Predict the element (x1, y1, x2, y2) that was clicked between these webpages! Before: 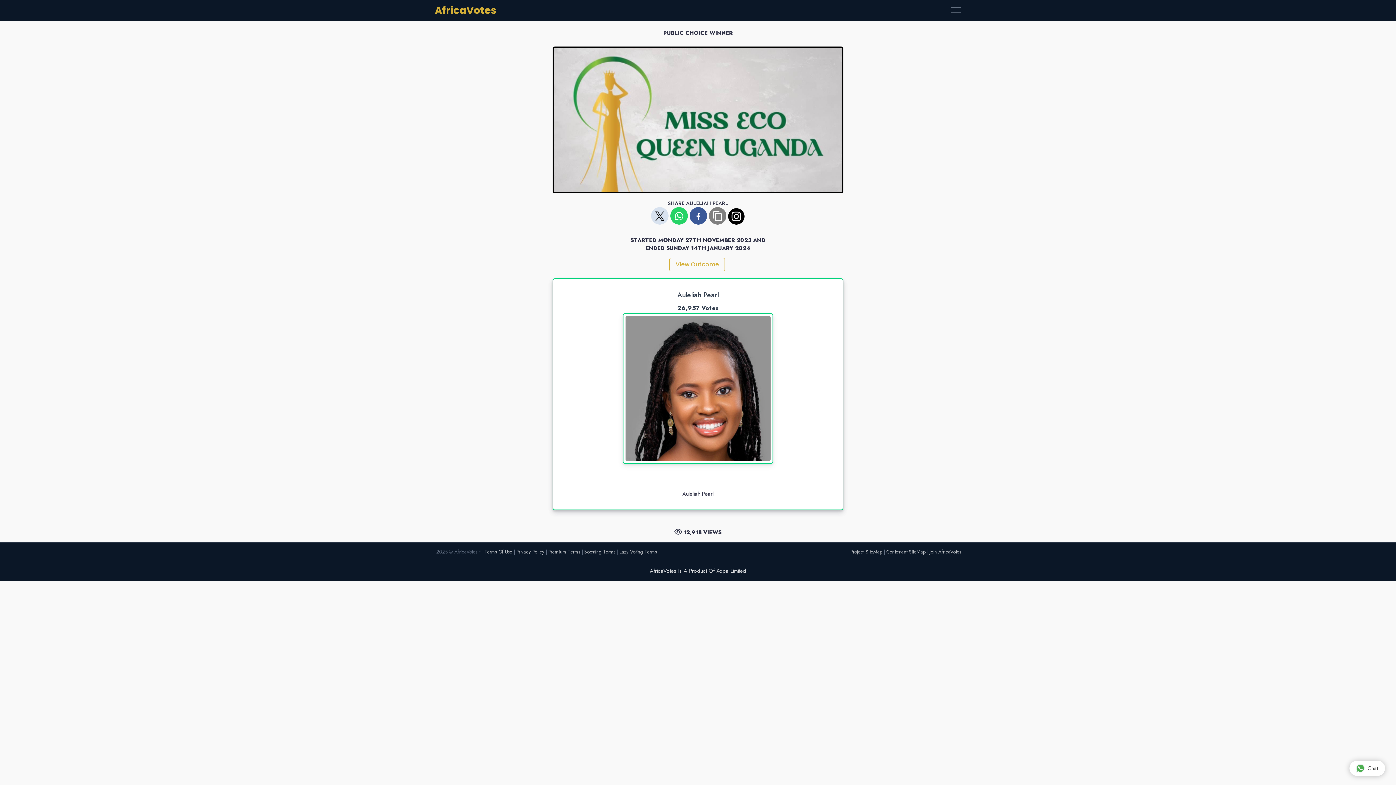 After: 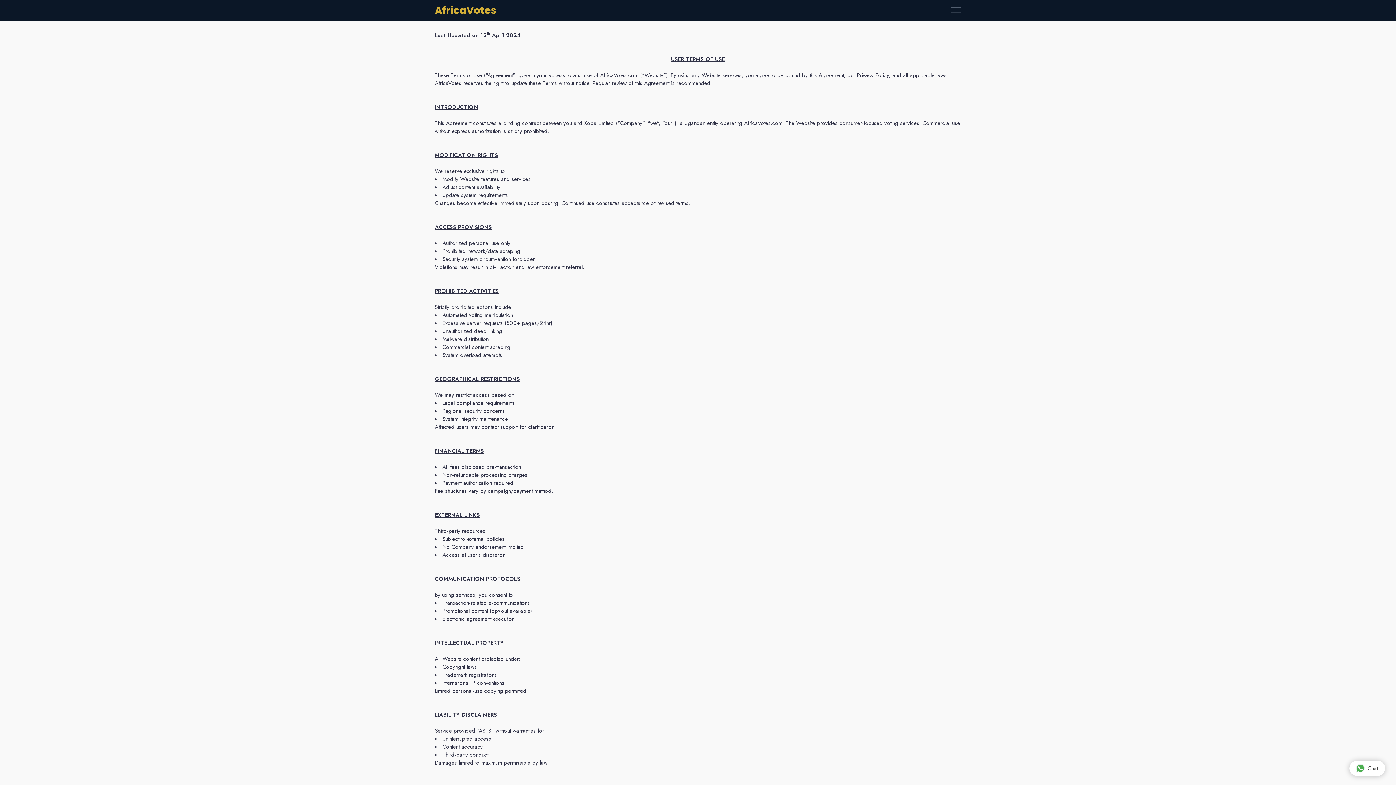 Action: label: Terms Of Use bbox: (484, 548, 512, 555)